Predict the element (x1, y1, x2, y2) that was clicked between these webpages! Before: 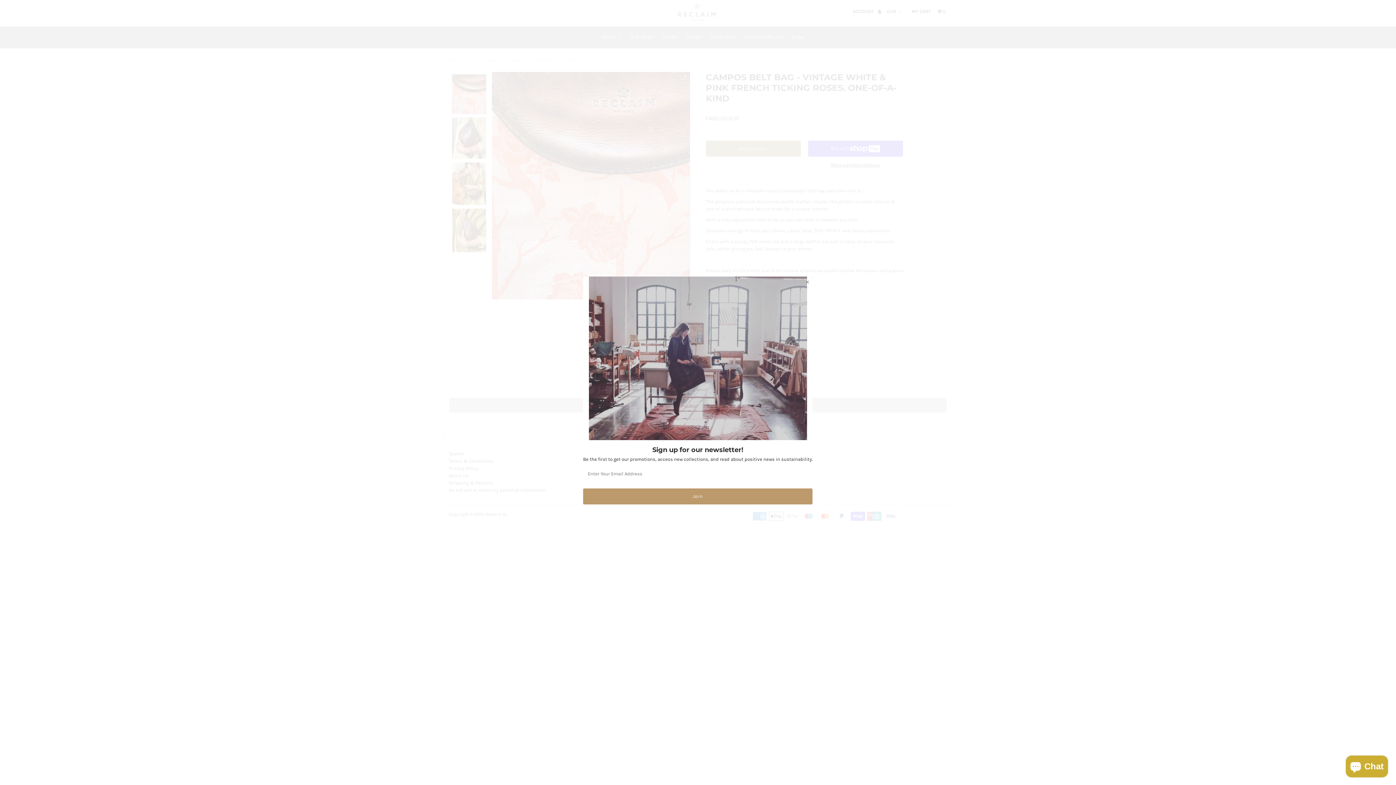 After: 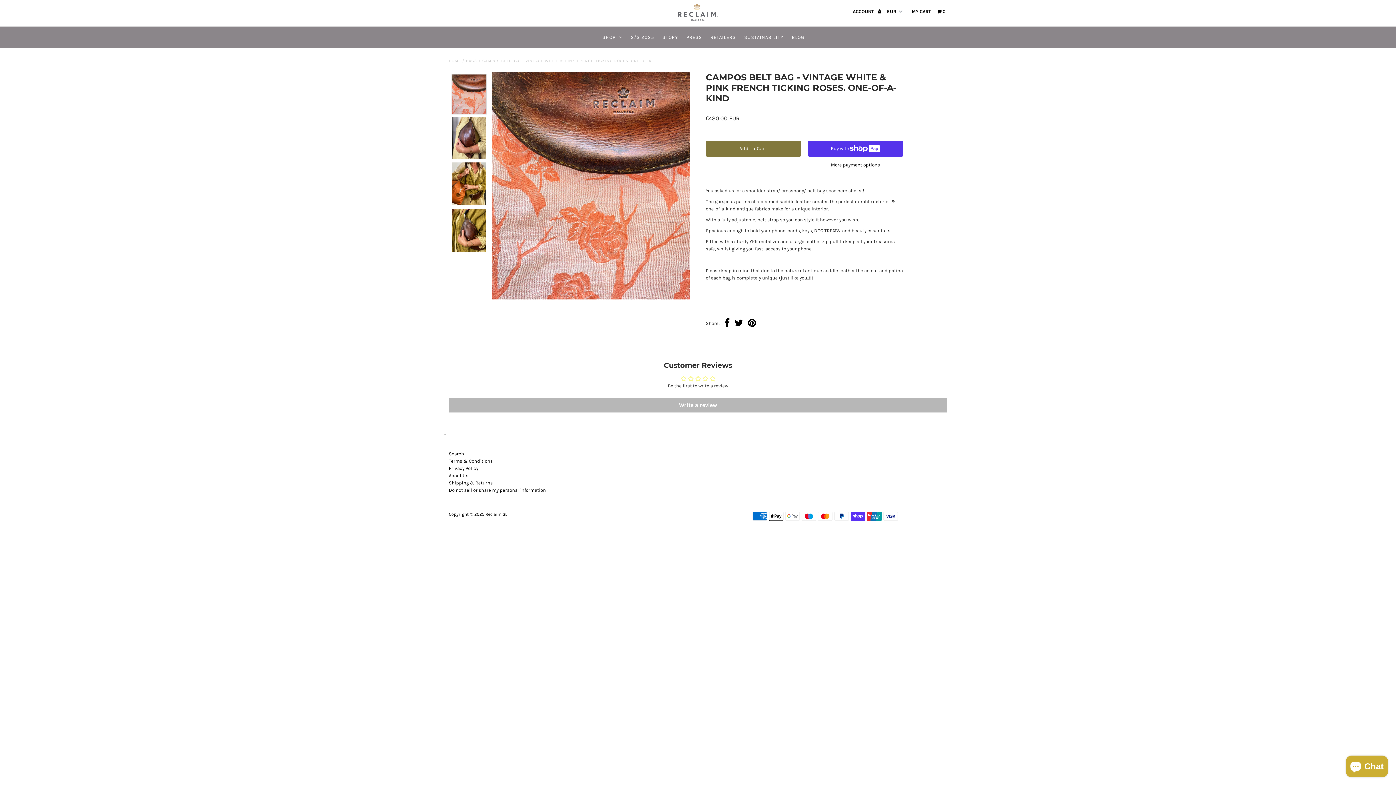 Action: bbox: (802, 277, 813, 288)